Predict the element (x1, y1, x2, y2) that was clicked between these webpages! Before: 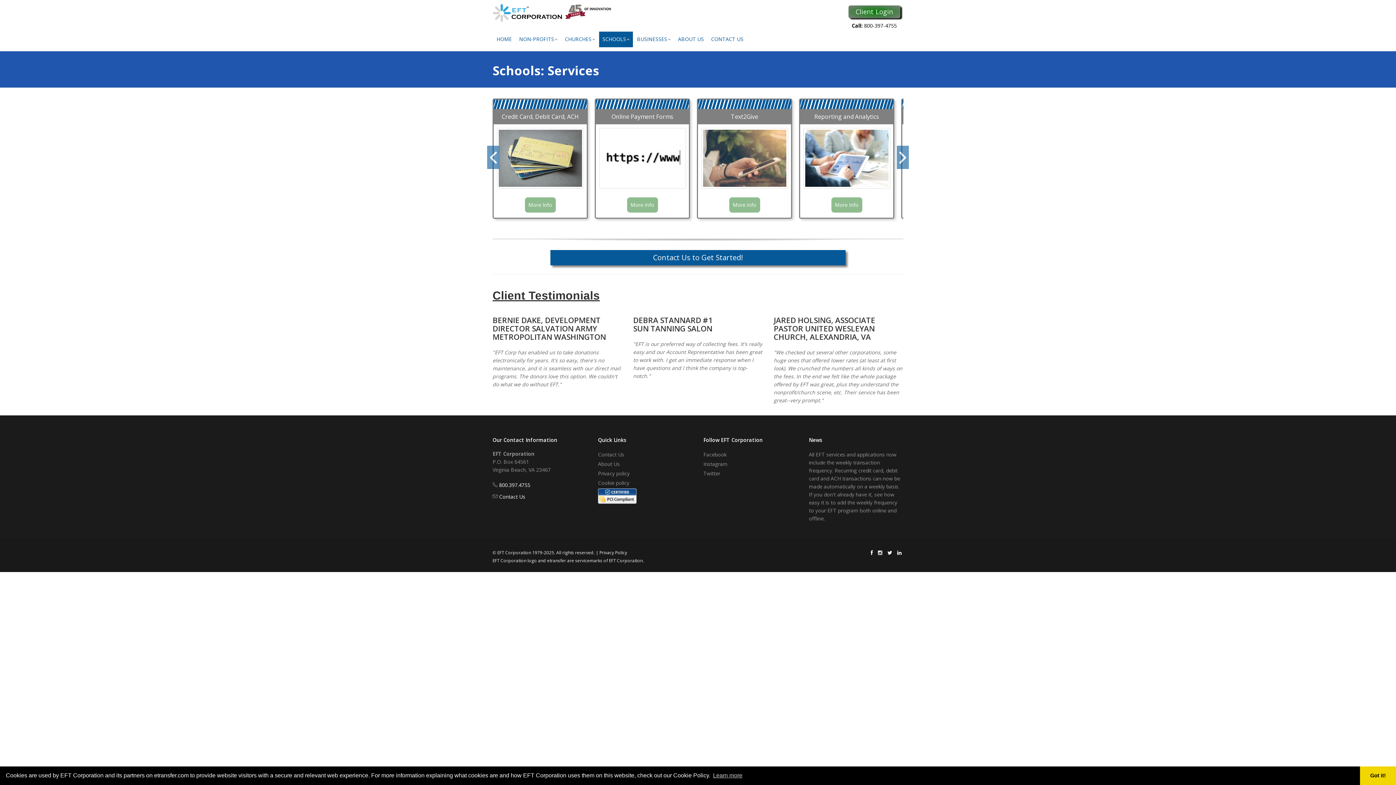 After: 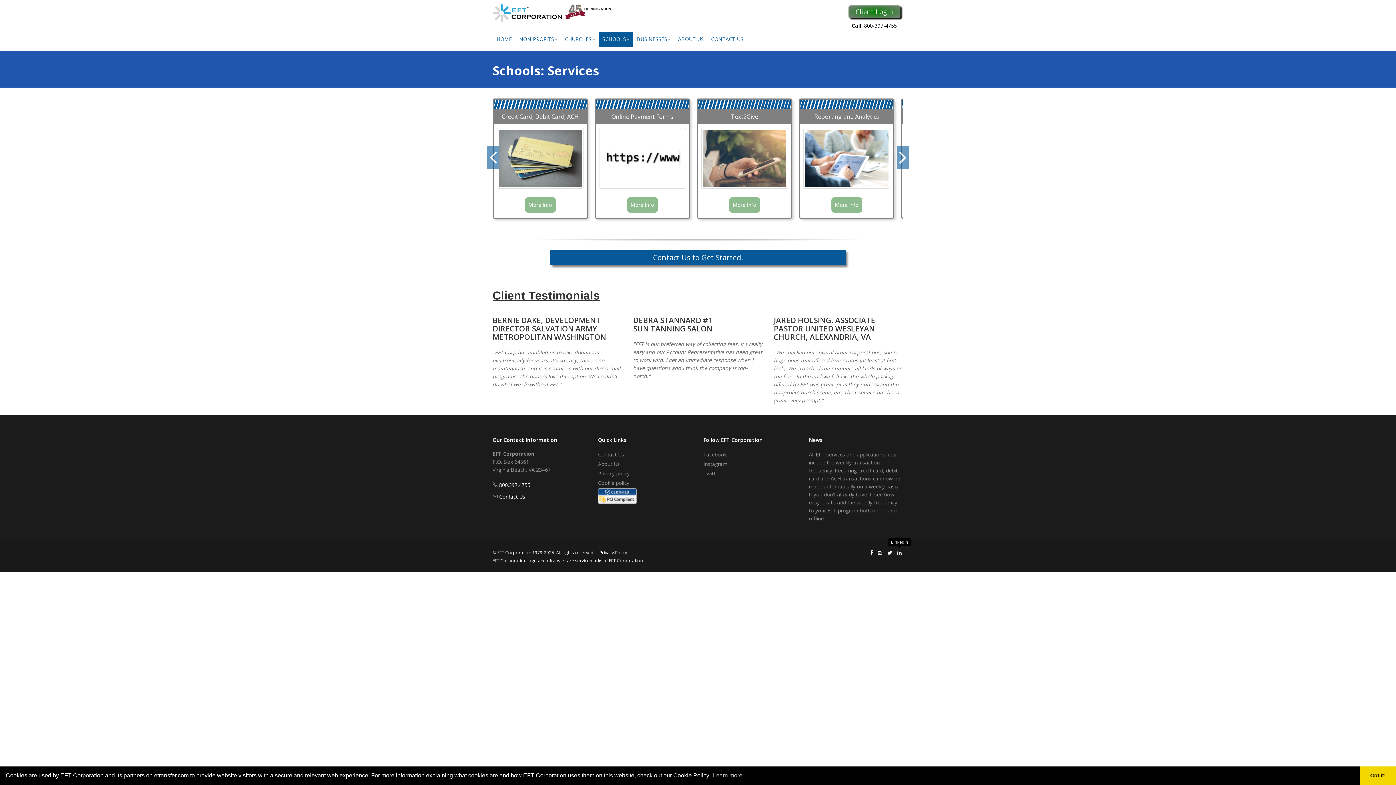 Action: bbox: (897, 549, 901, 556)